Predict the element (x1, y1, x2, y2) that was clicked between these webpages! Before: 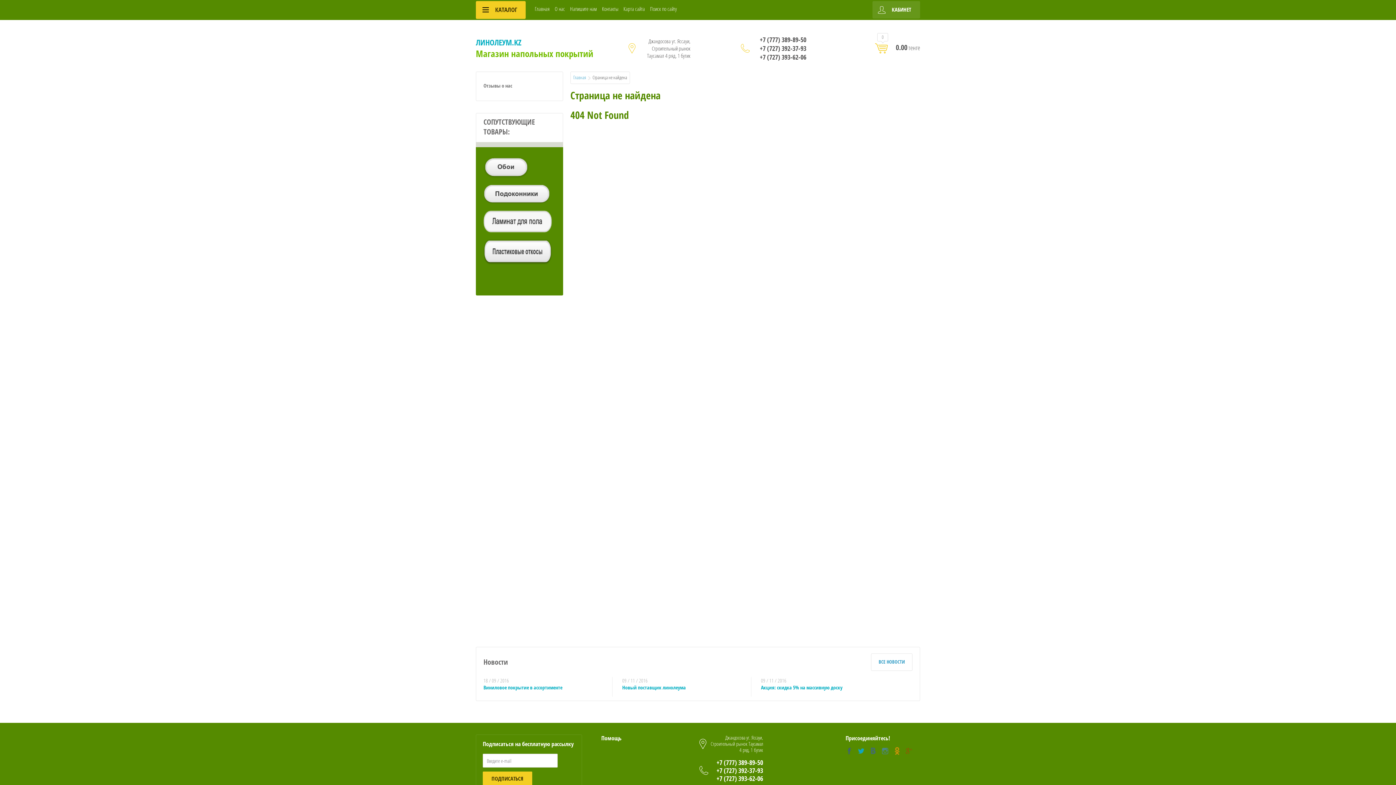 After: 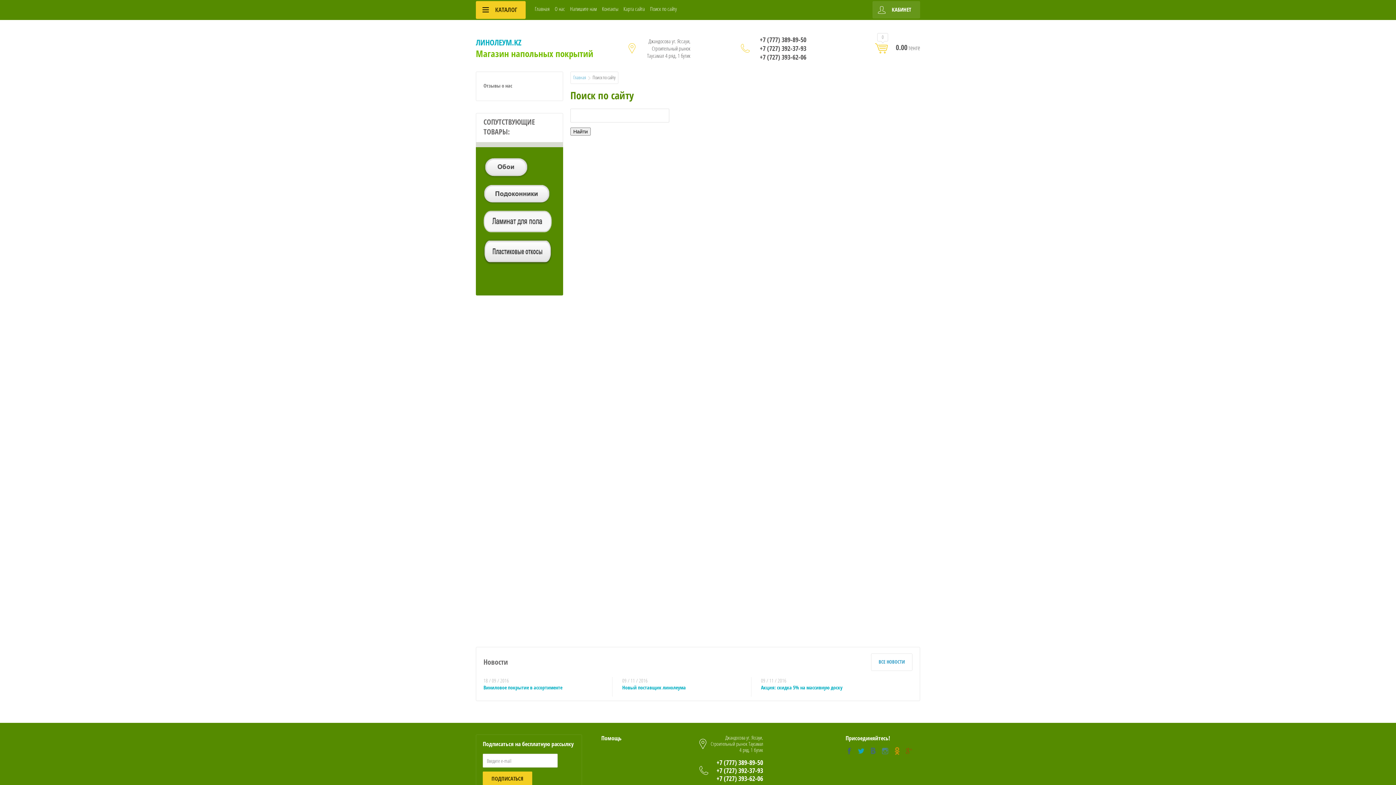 Action: bbox: (650, 5, 677, 12) label: Поиск по сайту